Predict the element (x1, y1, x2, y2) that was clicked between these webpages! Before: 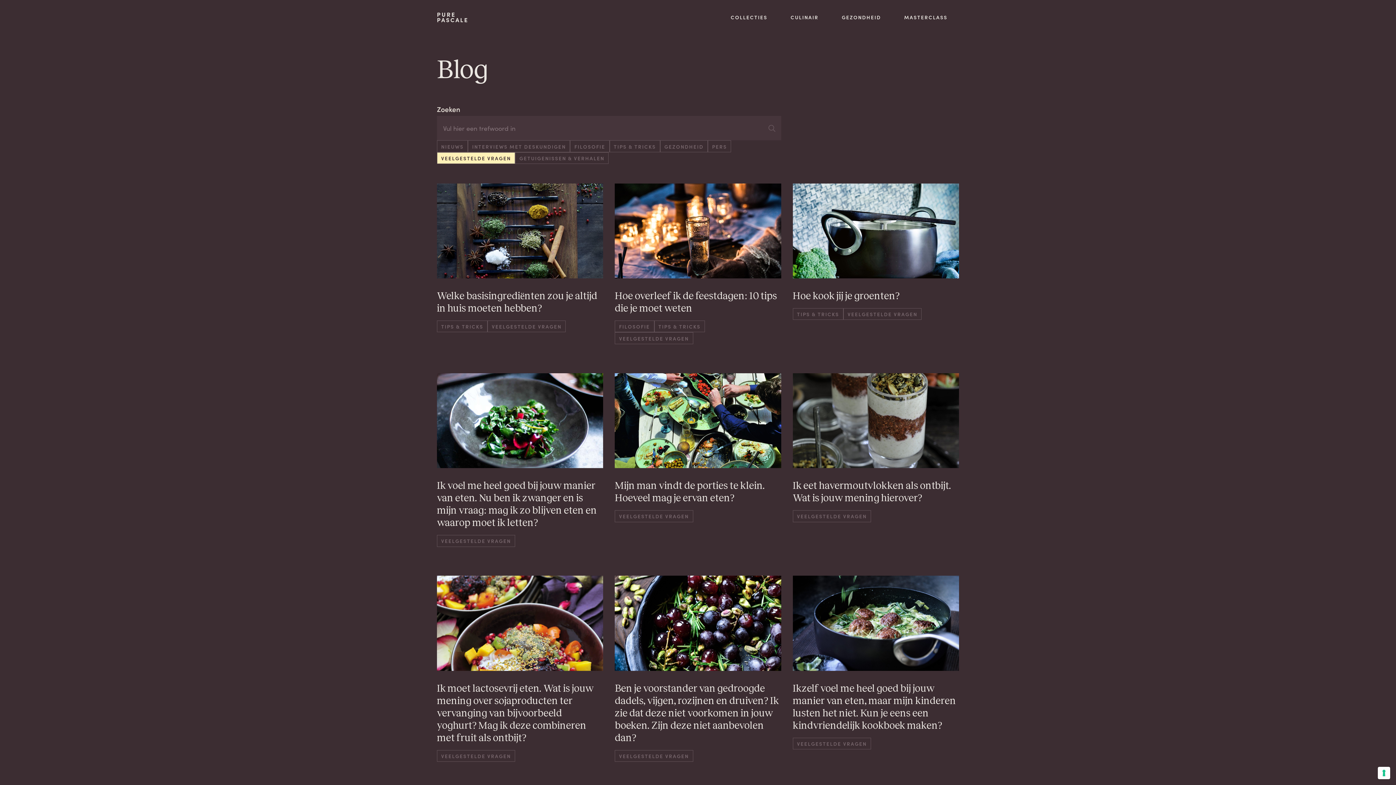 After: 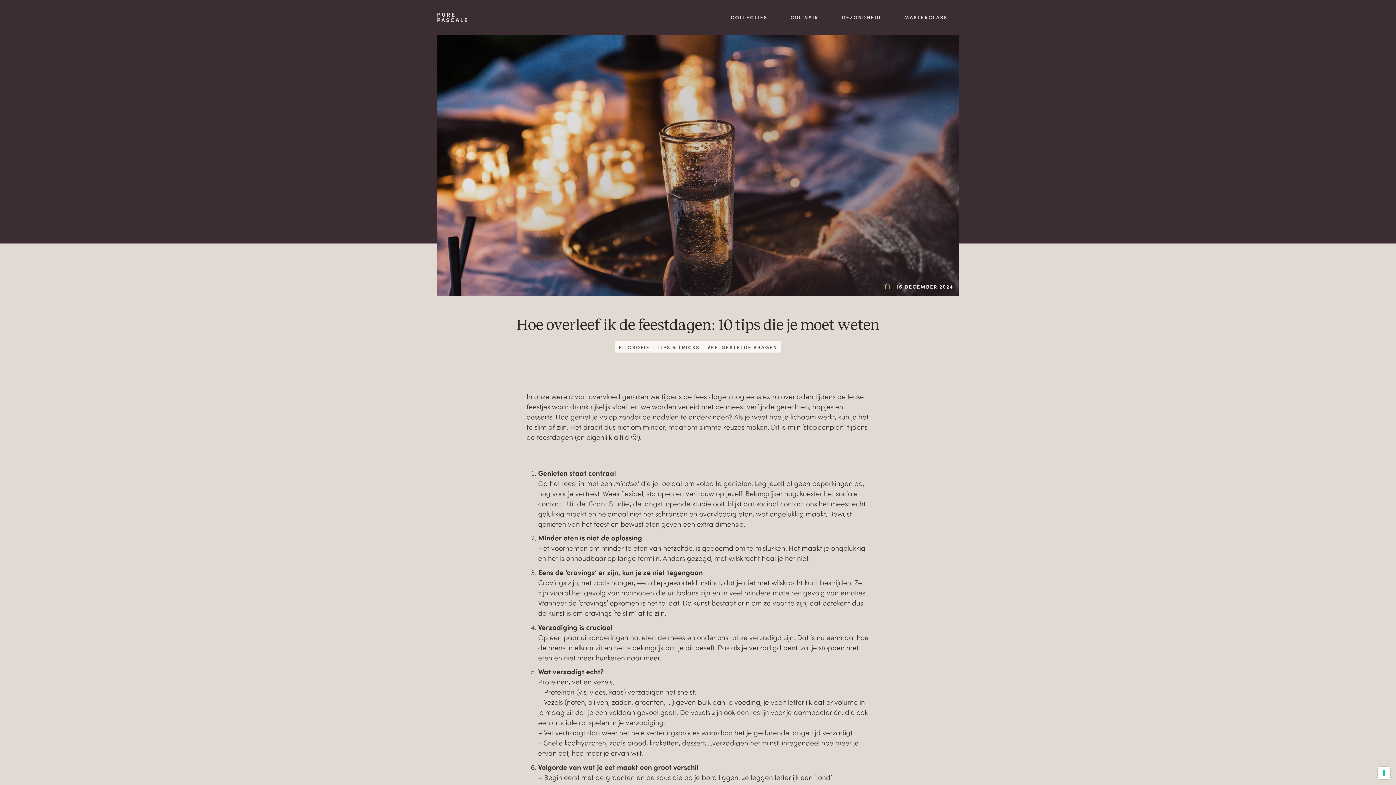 Action: bbox: (615, 183, 781, 344) label: Hoe overleef ik de feestdagen: 10 tips die je moet weten
FILOSOFIE
TIPS & TRICKS
VEELGESTELDE VRAGEN